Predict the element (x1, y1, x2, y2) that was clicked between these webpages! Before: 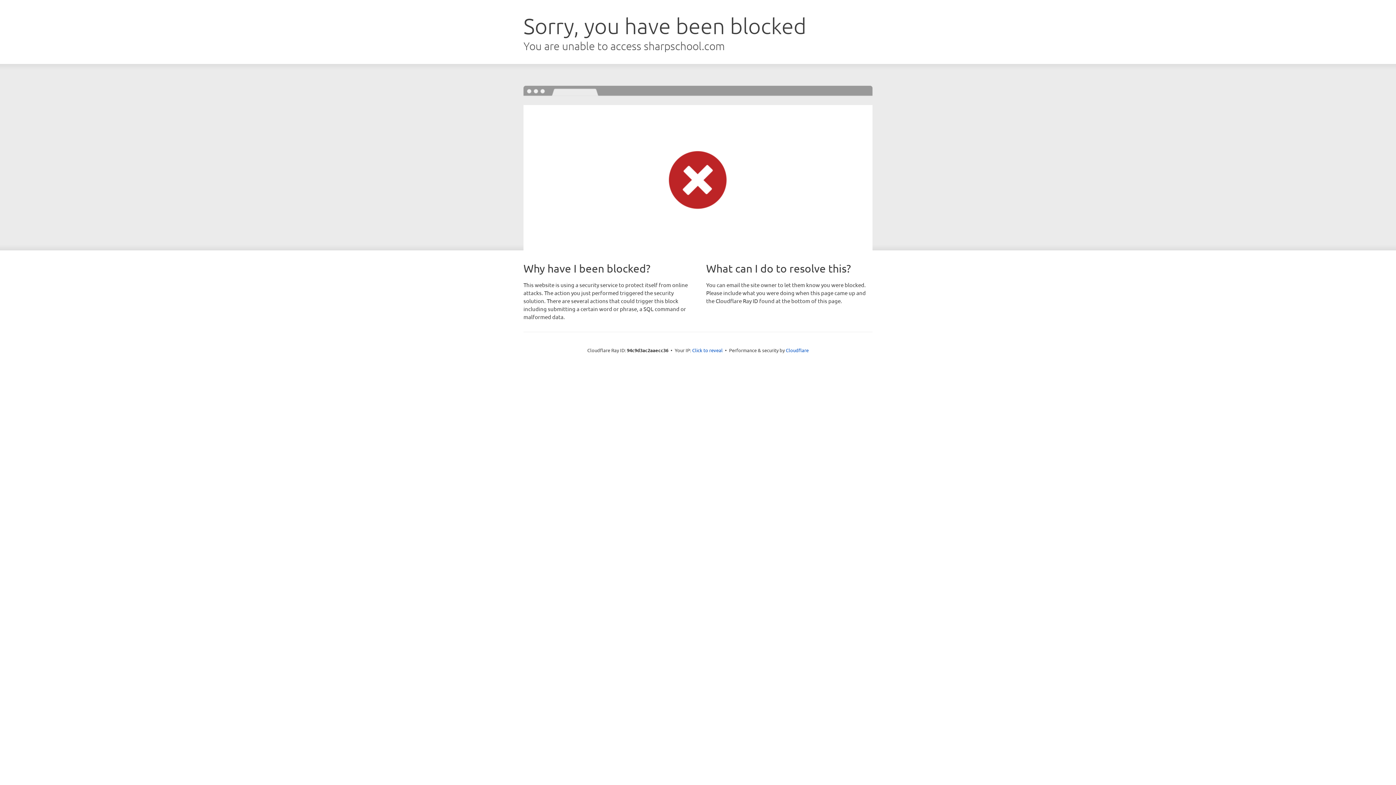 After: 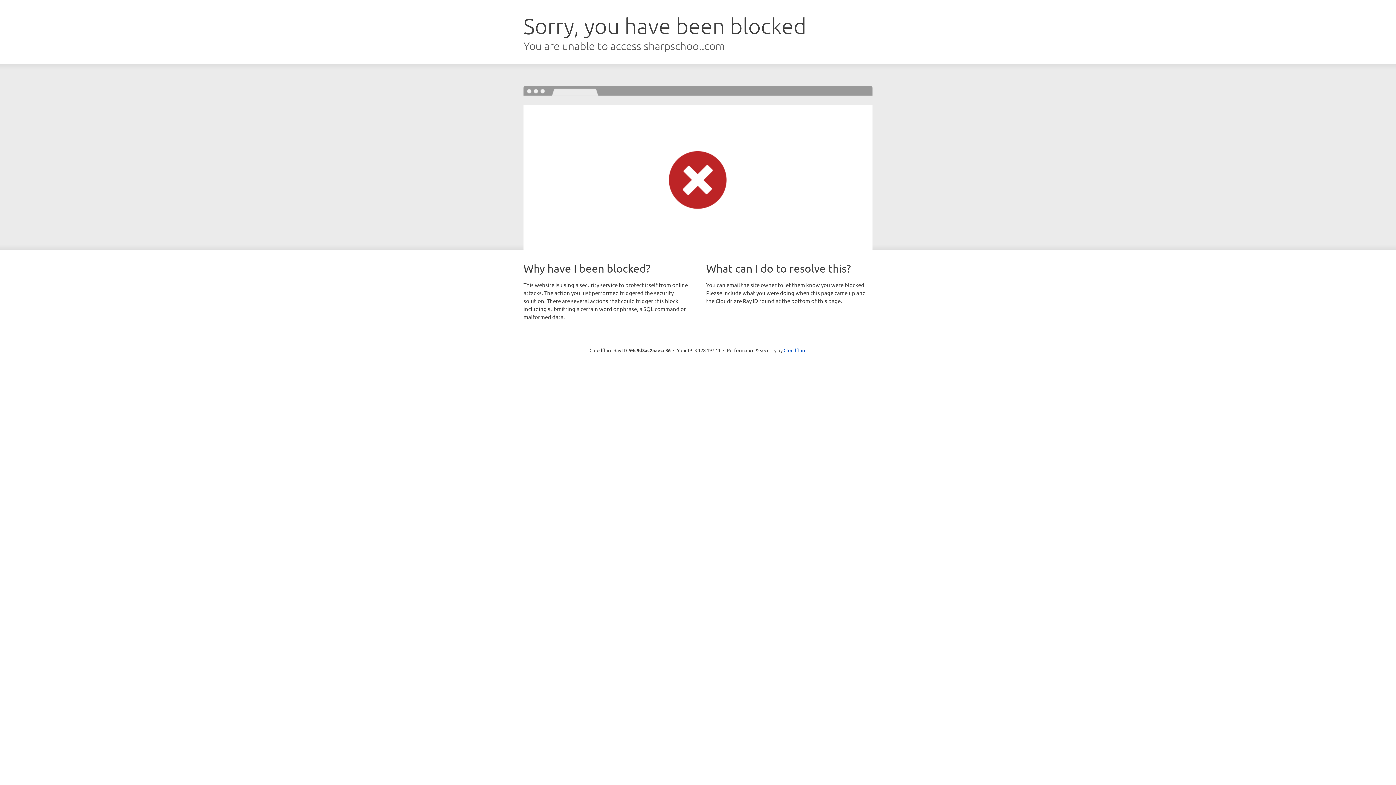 Action: label: Click to reveal bbox: (692, 346, 722, 353)